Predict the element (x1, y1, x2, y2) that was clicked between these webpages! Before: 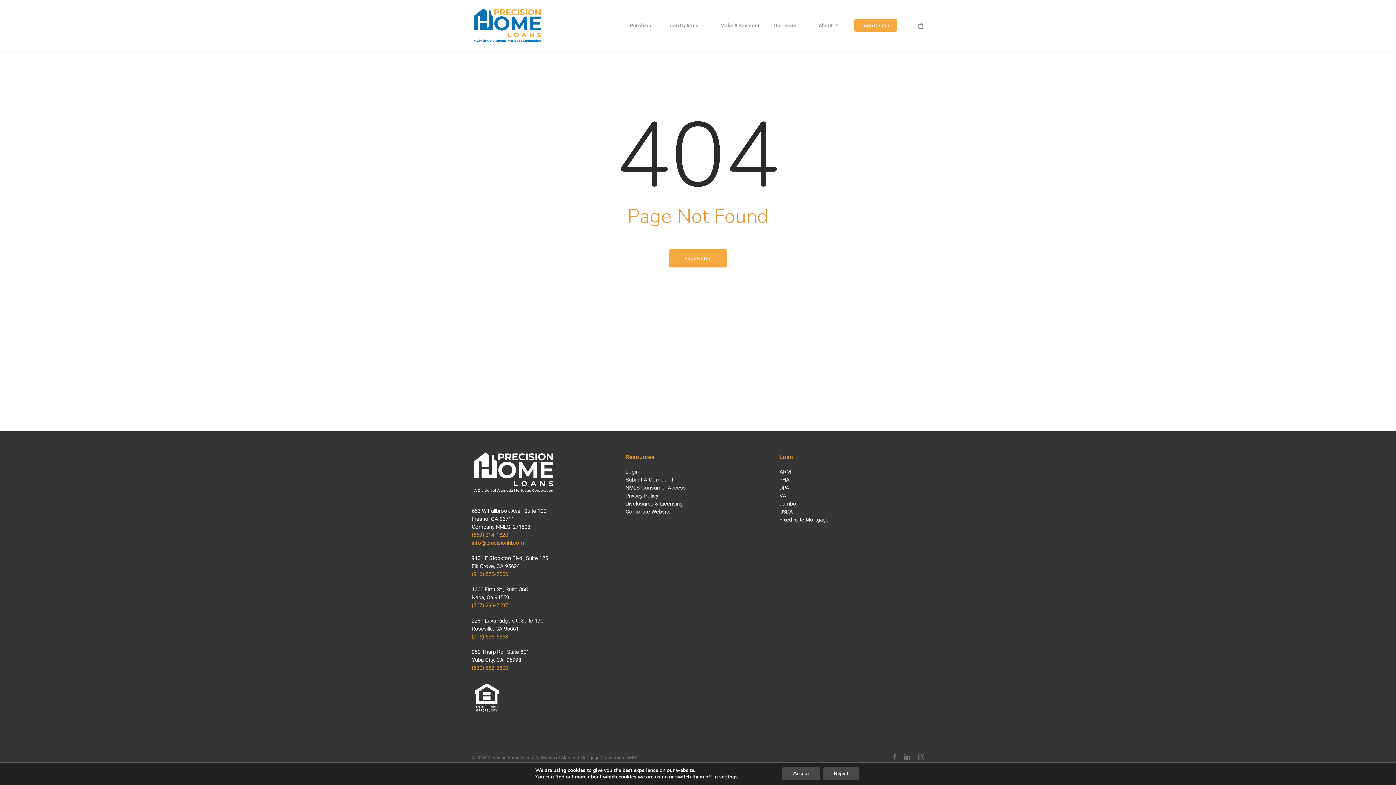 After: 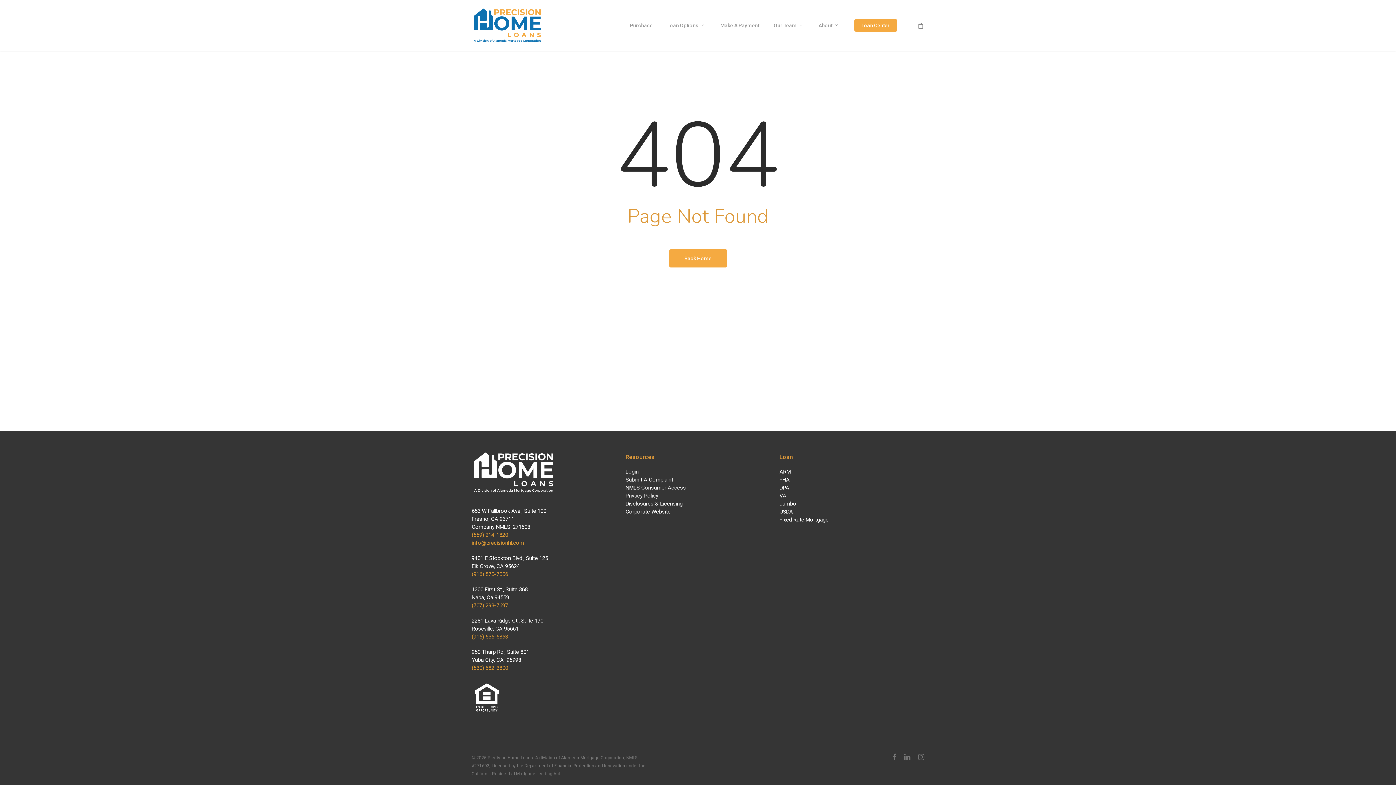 Action: label: Accept bbox: (782, 767, 820, 780)